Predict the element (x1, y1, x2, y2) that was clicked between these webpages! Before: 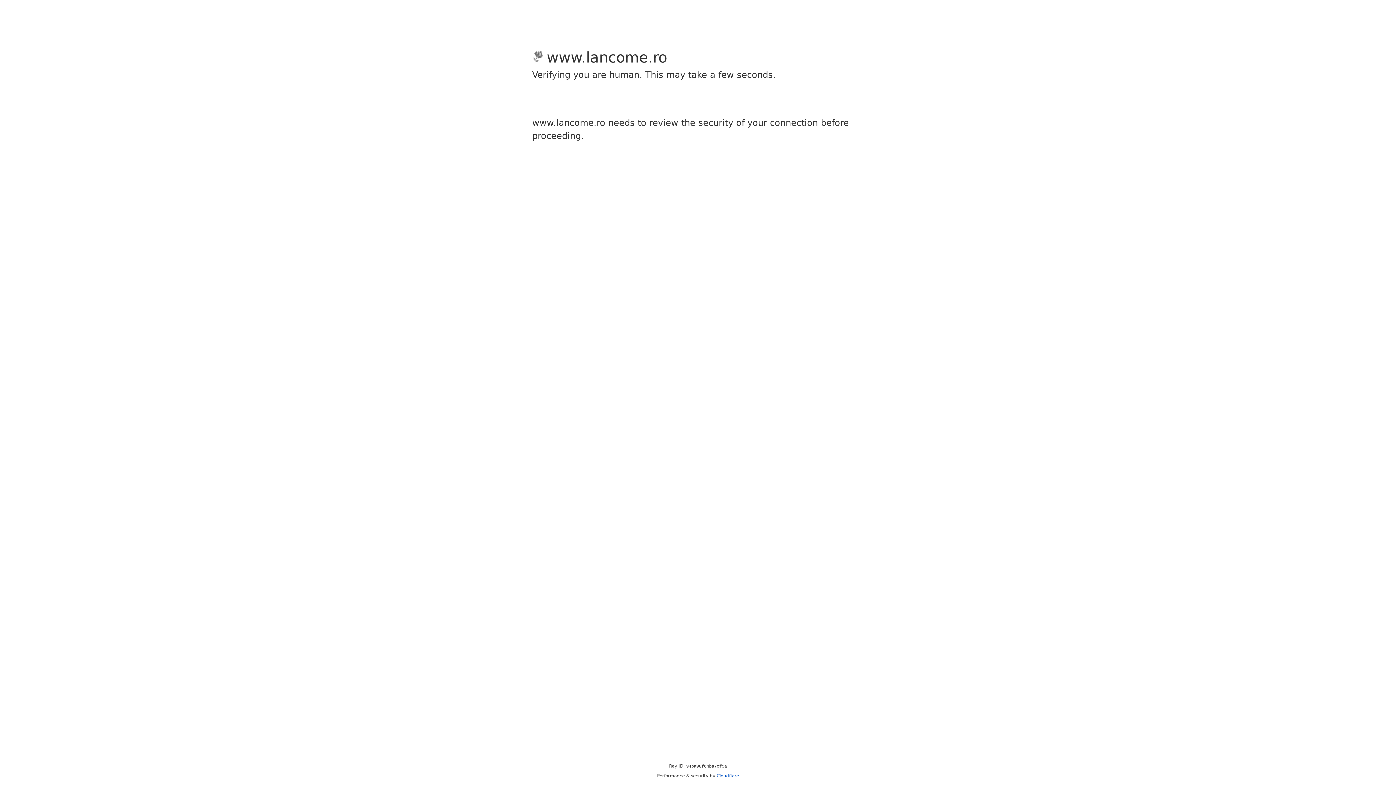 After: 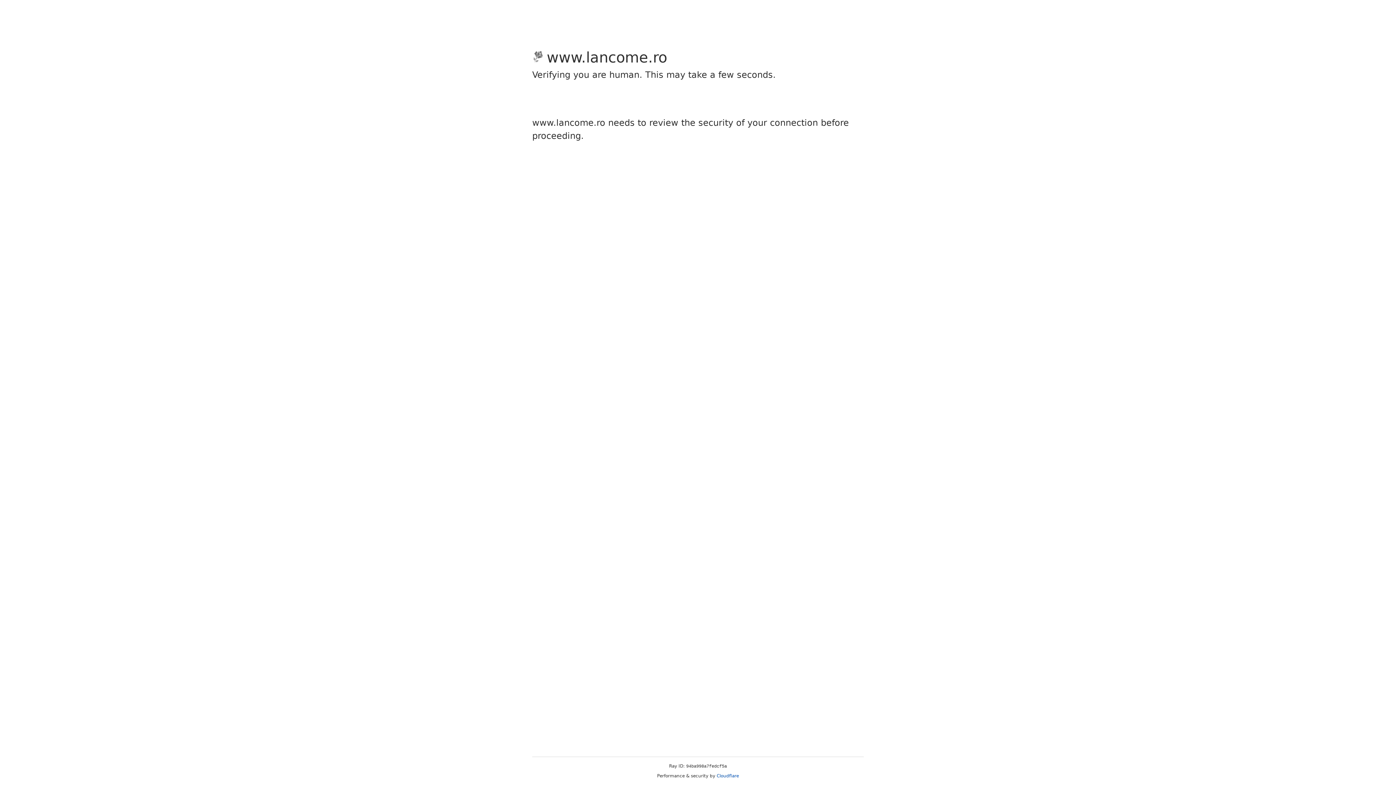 Action: bbox: (716, 773, 739, 778) label: Cloudflare